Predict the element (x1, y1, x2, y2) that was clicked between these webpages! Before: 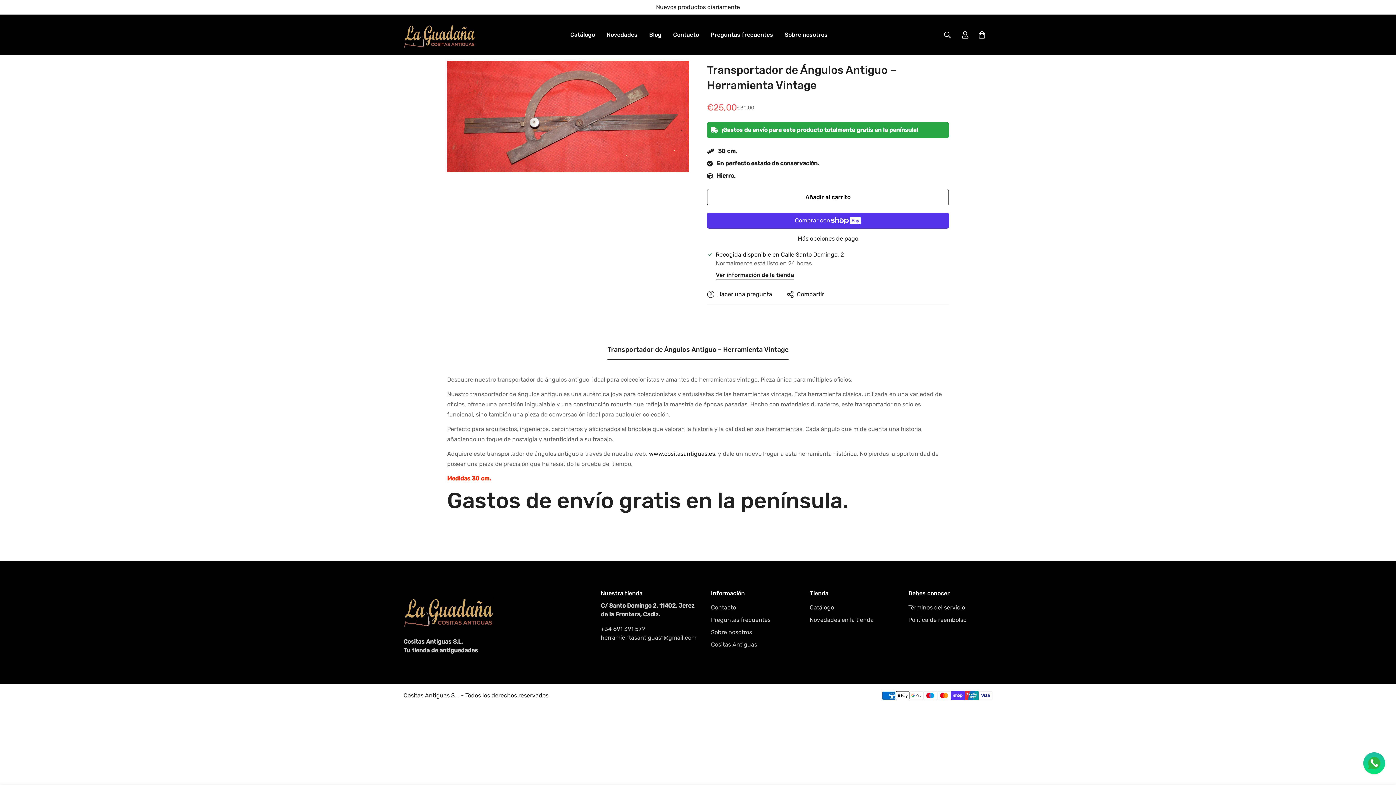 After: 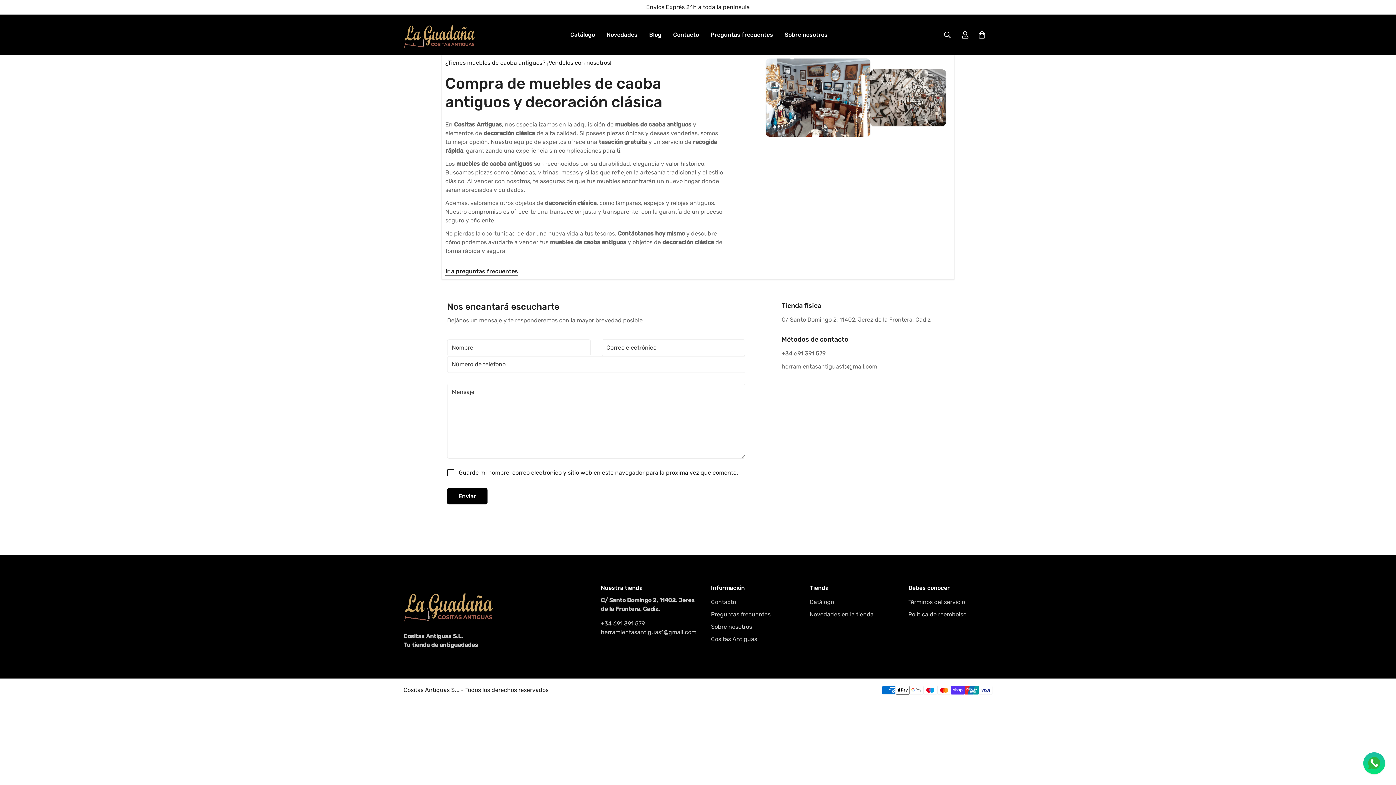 Action: bbox: (667, 23, 704, 46) label: Contacto